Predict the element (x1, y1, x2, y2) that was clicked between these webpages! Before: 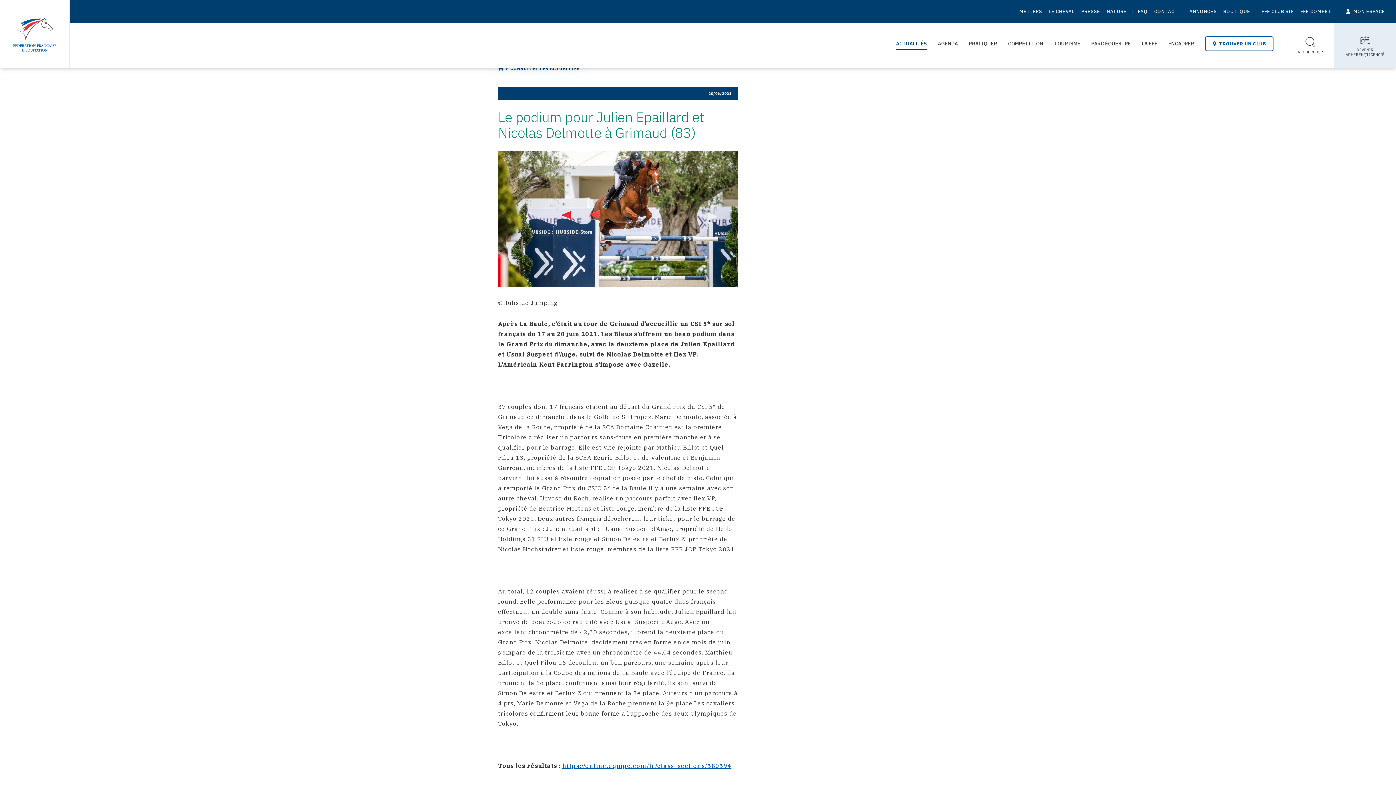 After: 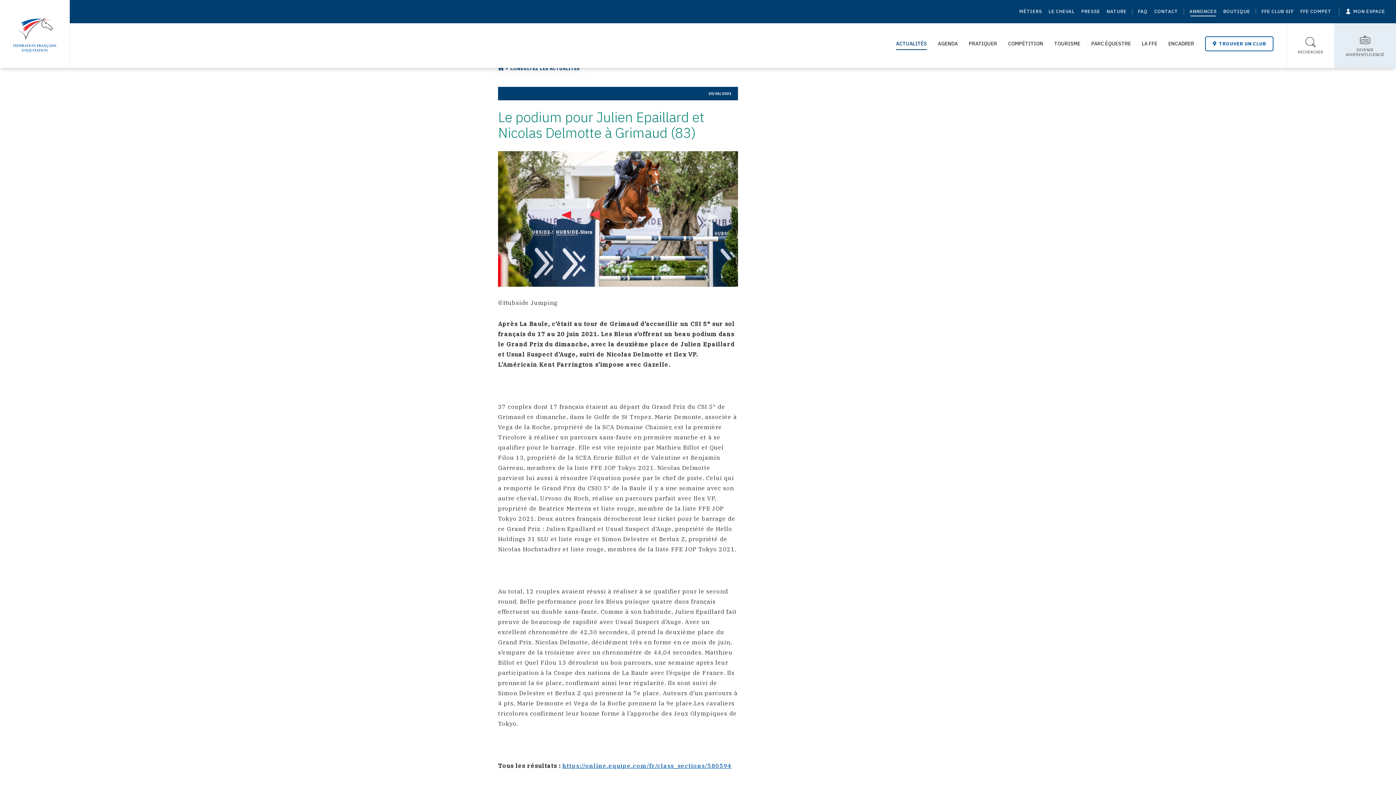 Action: label: ANNONCES bbox: (1189, 7, 1217, 15)